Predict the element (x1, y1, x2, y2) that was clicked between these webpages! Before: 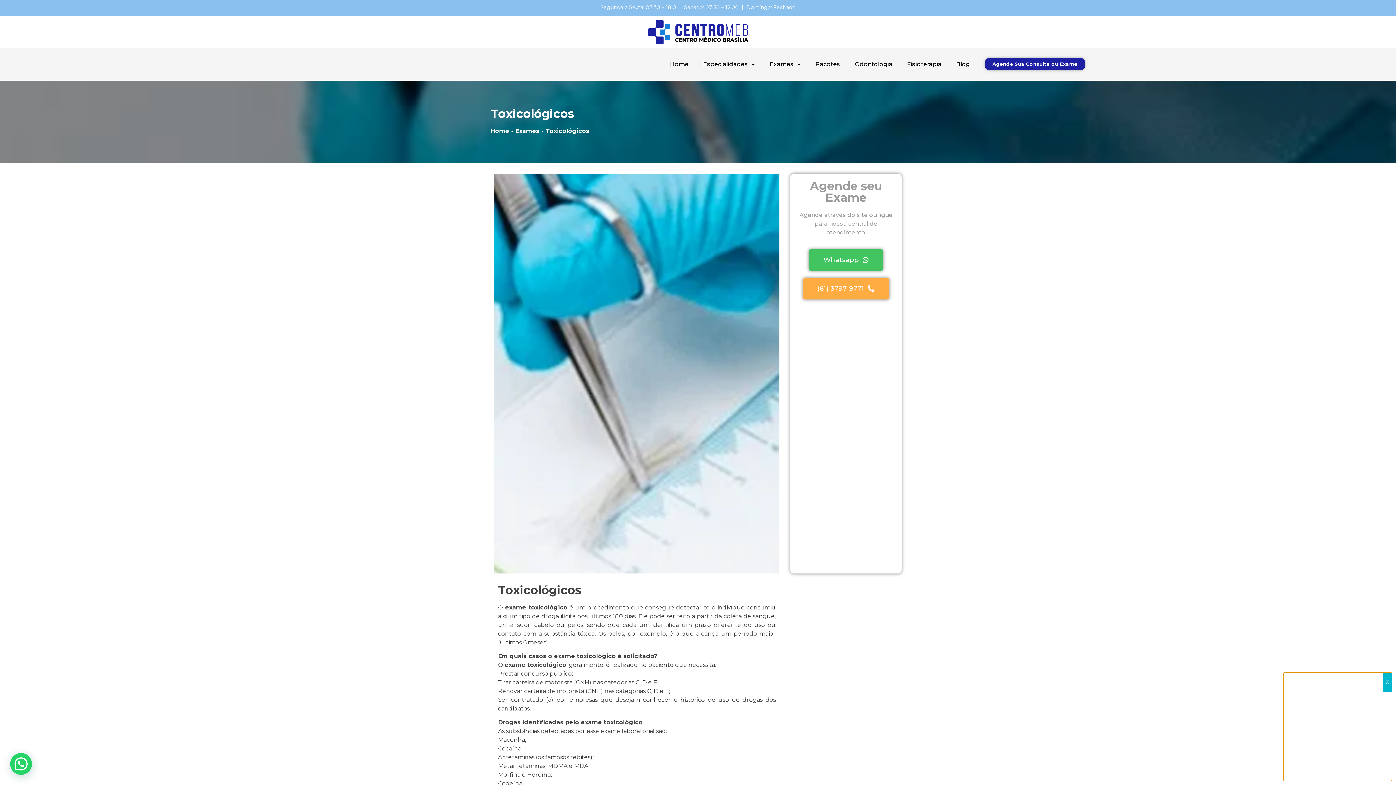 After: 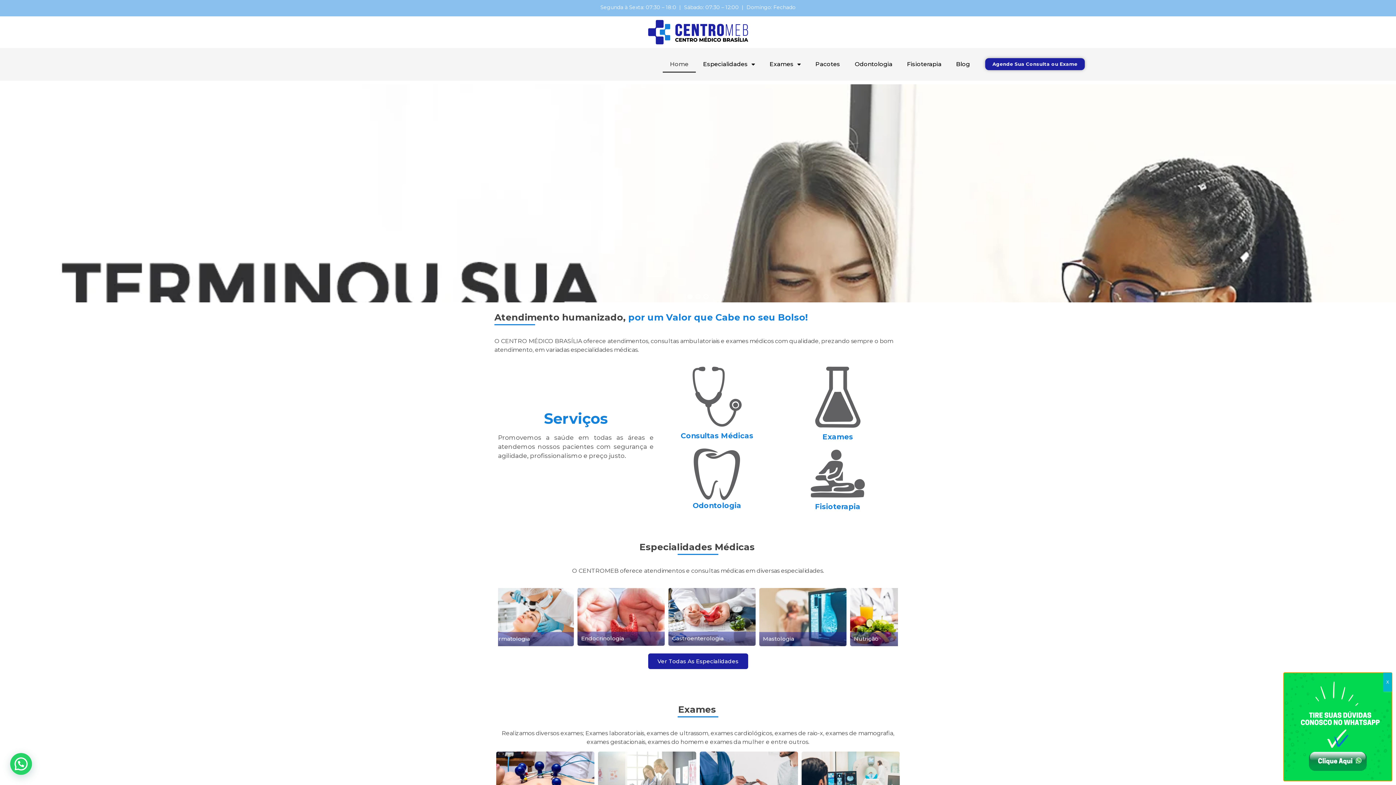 Action: bbox: (598, 20, 798, 44)